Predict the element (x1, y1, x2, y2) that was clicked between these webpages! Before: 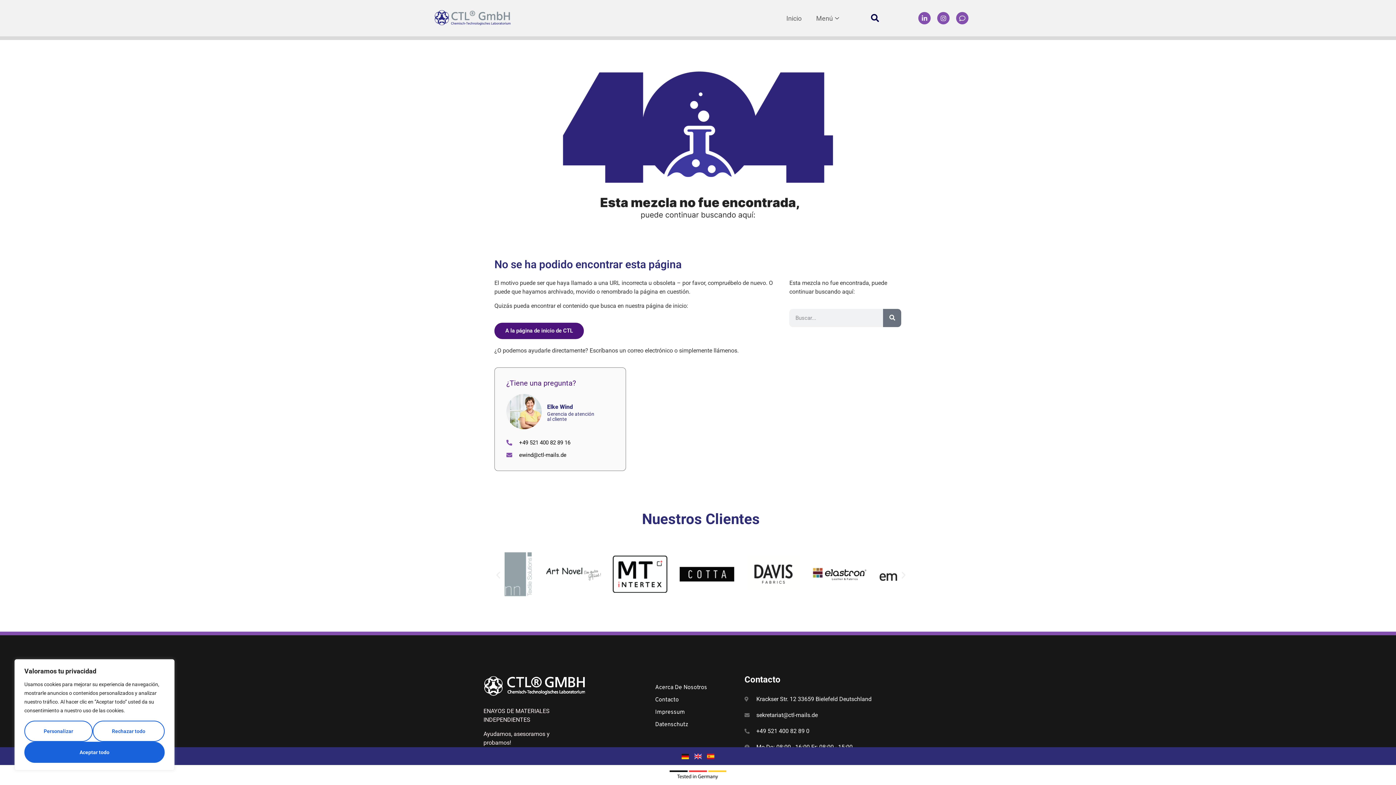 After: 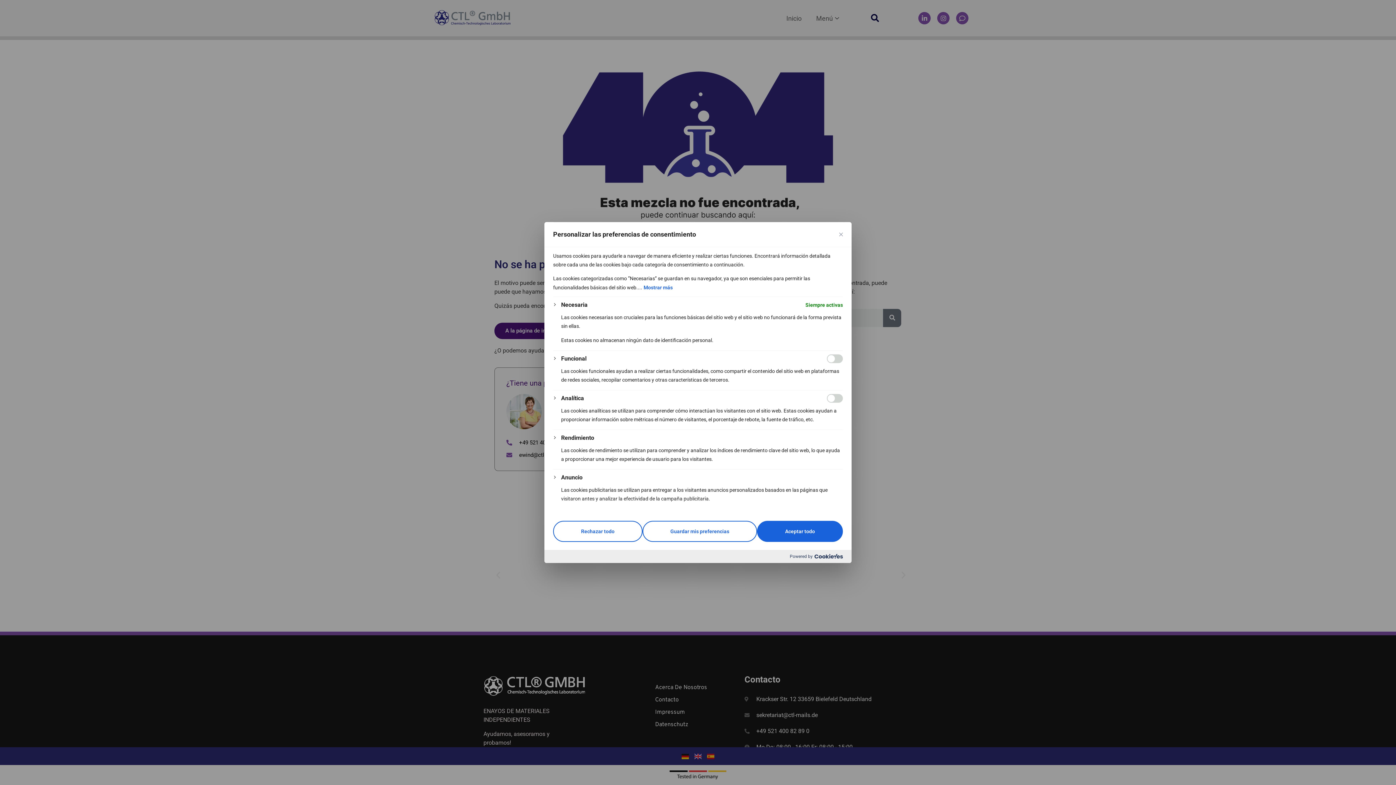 Action: label: Personalizar bbox: (24, 721, 92, 742)